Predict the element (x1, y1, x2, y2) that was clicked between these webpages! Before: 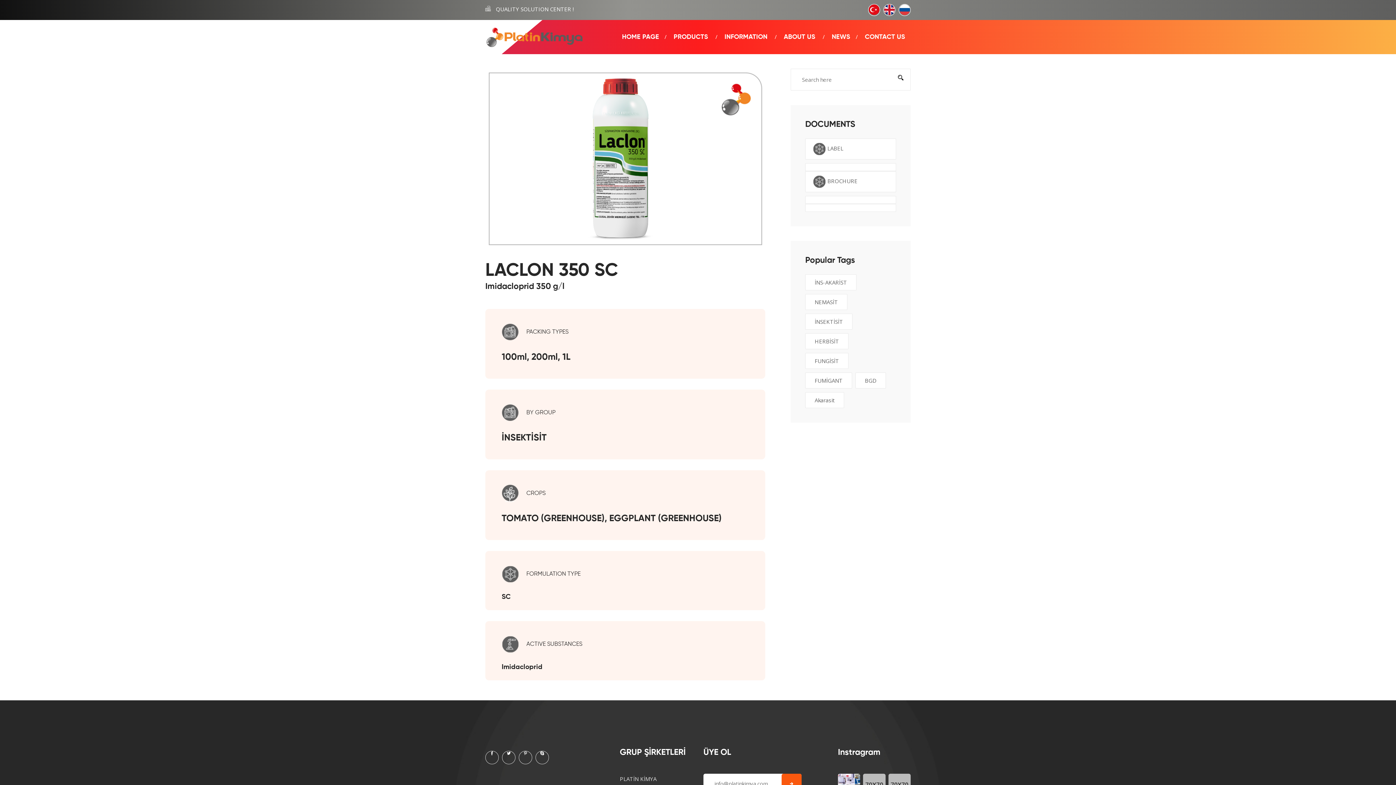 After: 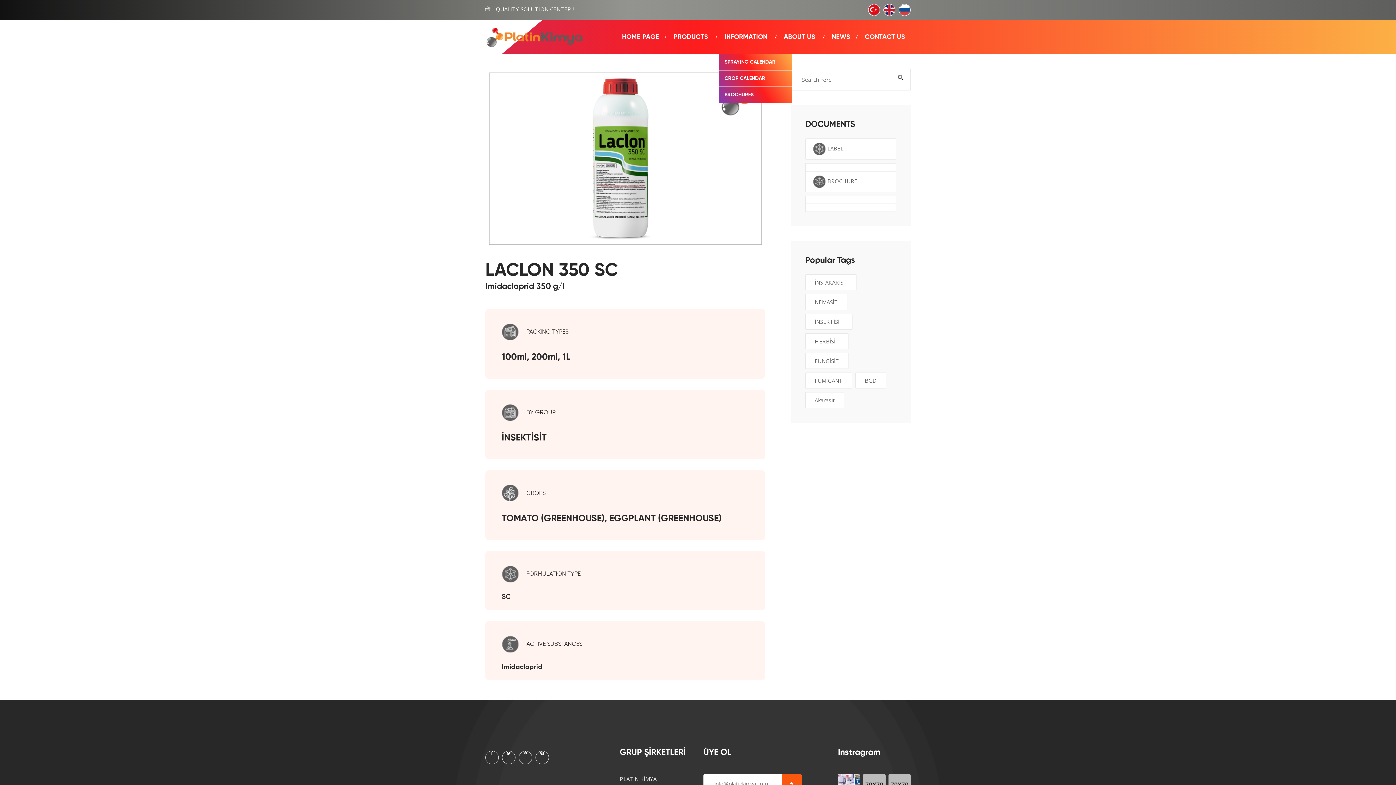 Action: bbox: (719, 20, 774, 54) label: INFORMATION